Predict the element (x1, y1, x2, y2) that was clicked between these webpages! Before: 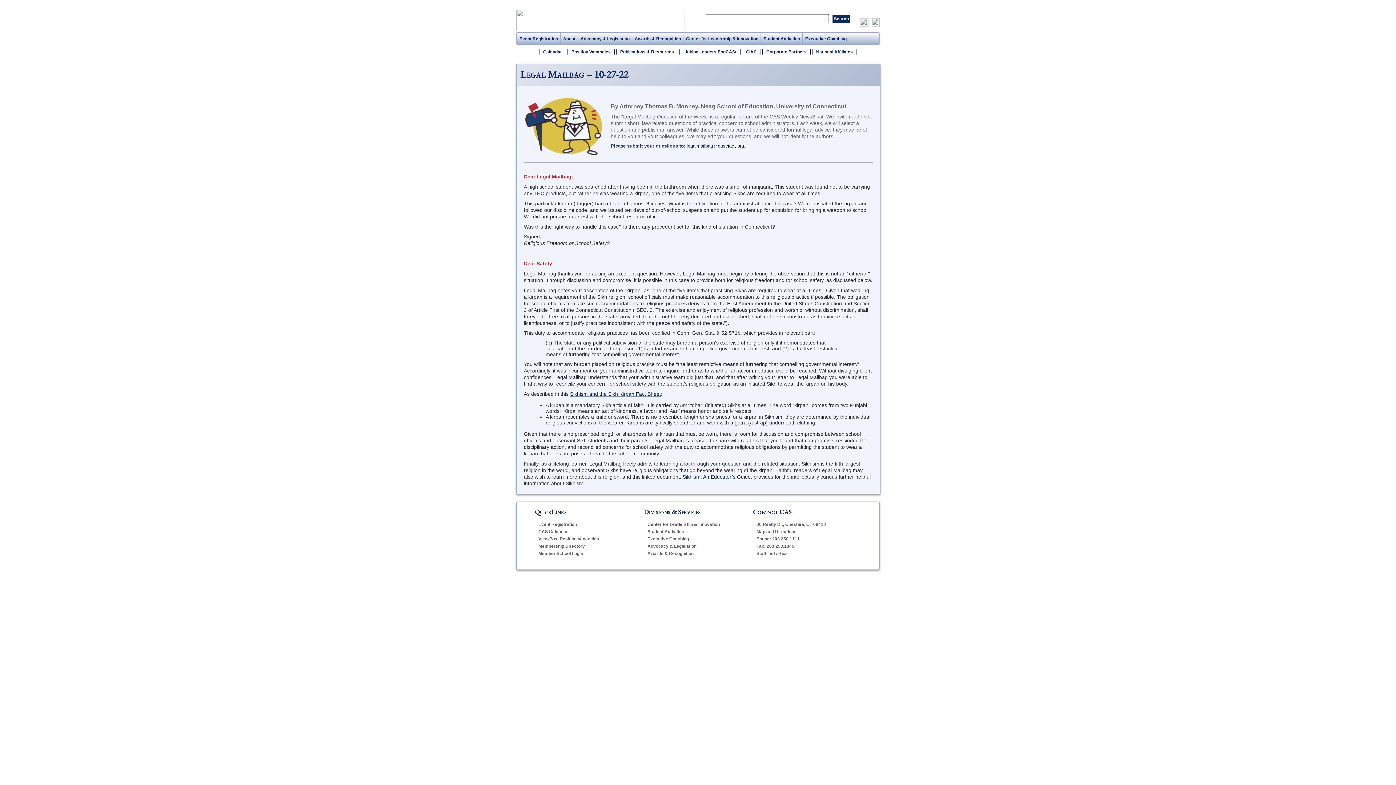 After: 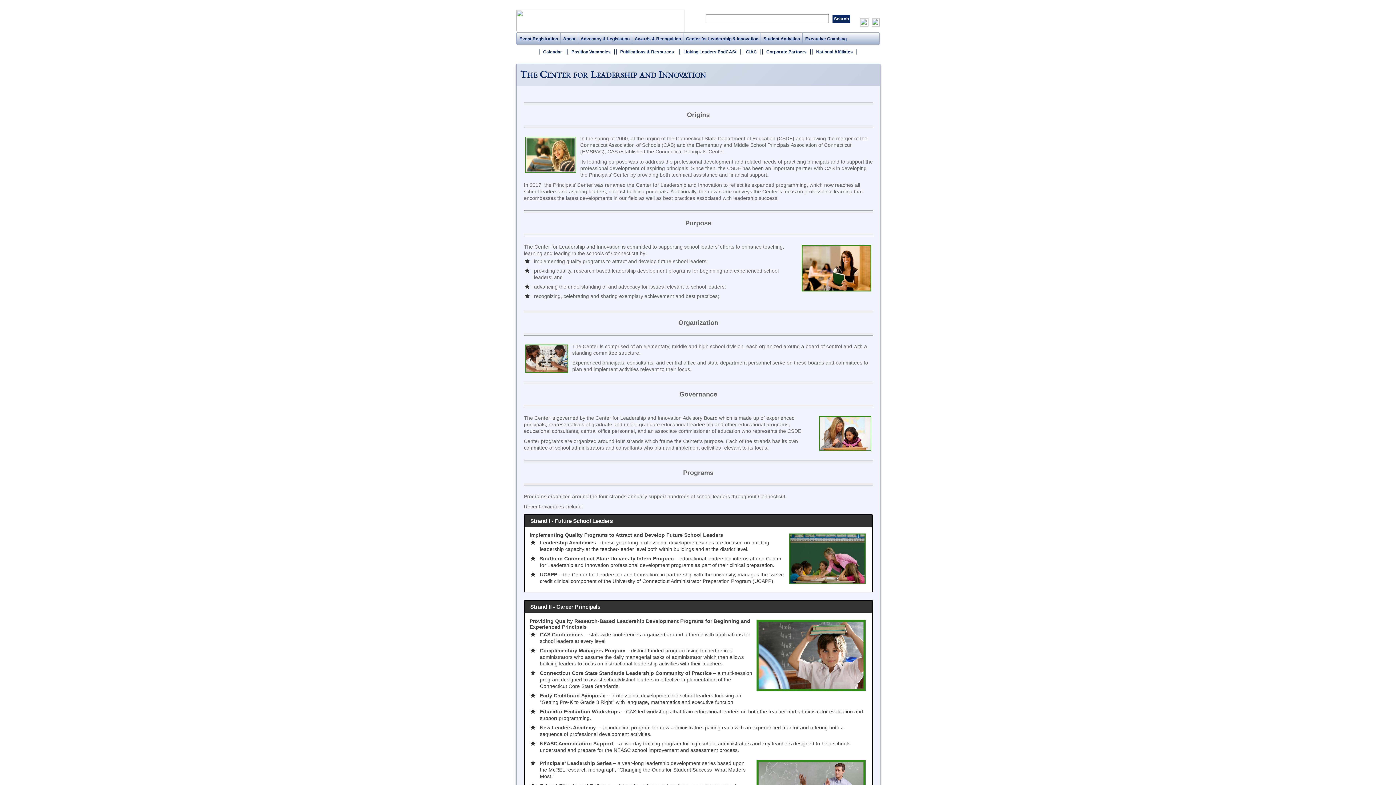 Action: label: Center for Leadership & Innovation bbox: (647, 522, 720, 527)